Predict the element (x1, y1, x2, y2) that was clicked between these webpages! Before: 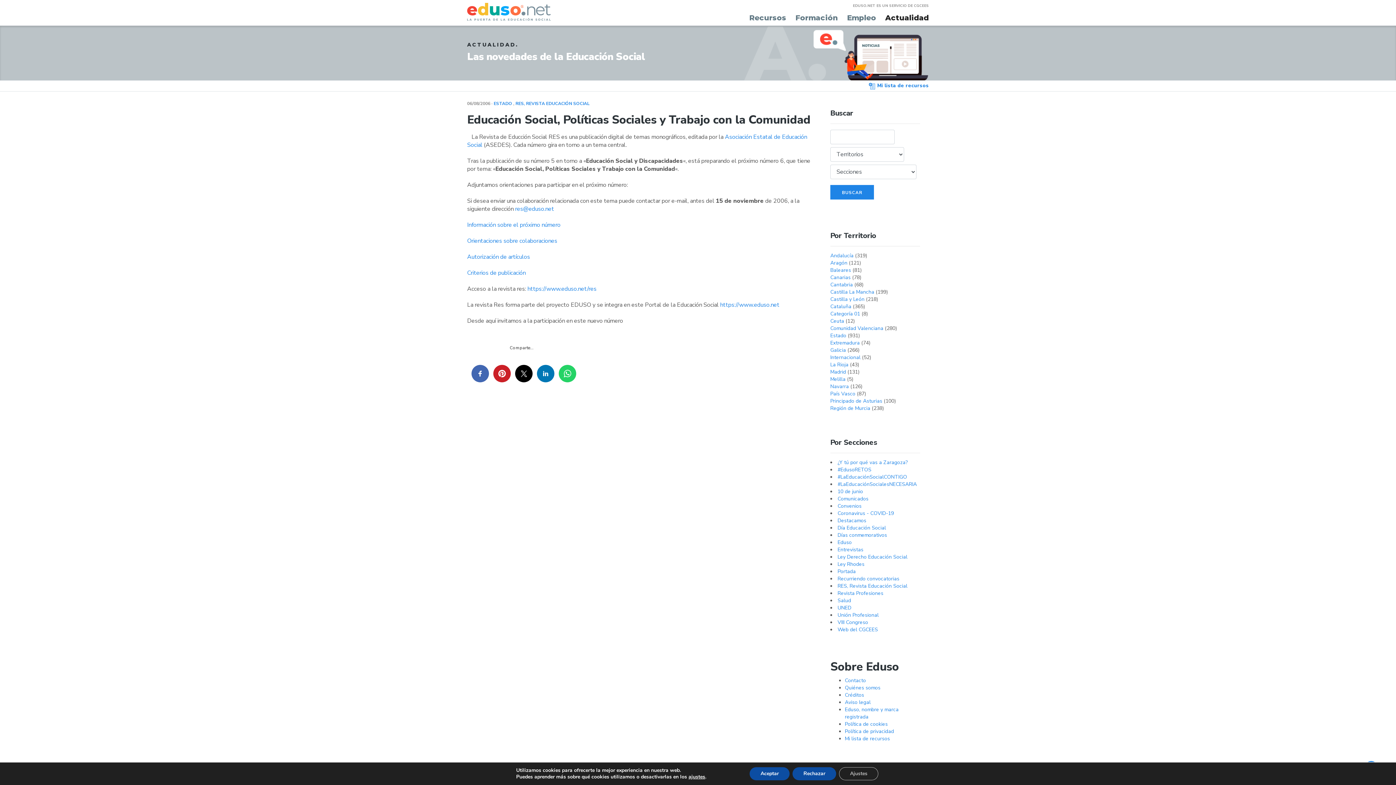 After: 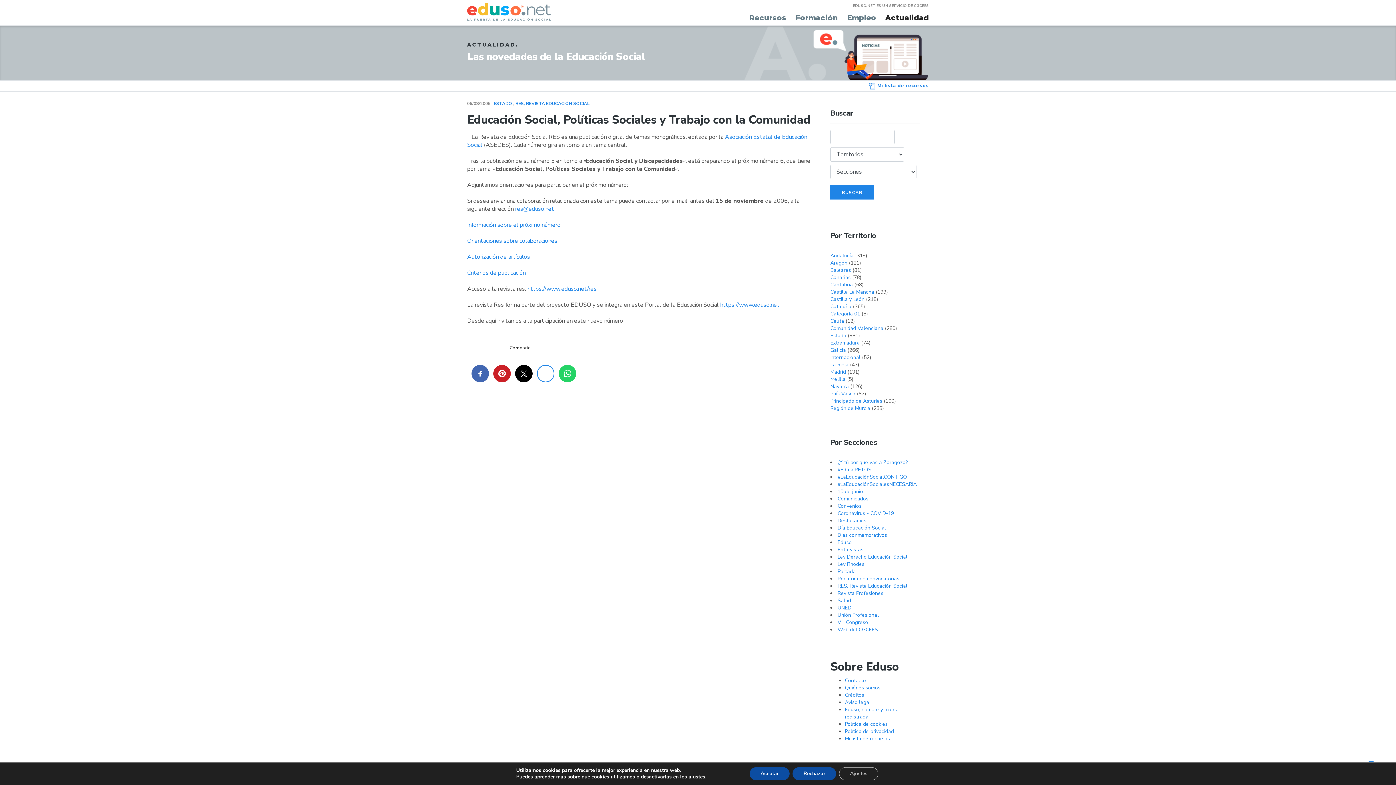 Action: bbox: (537, 364, 554, 382)